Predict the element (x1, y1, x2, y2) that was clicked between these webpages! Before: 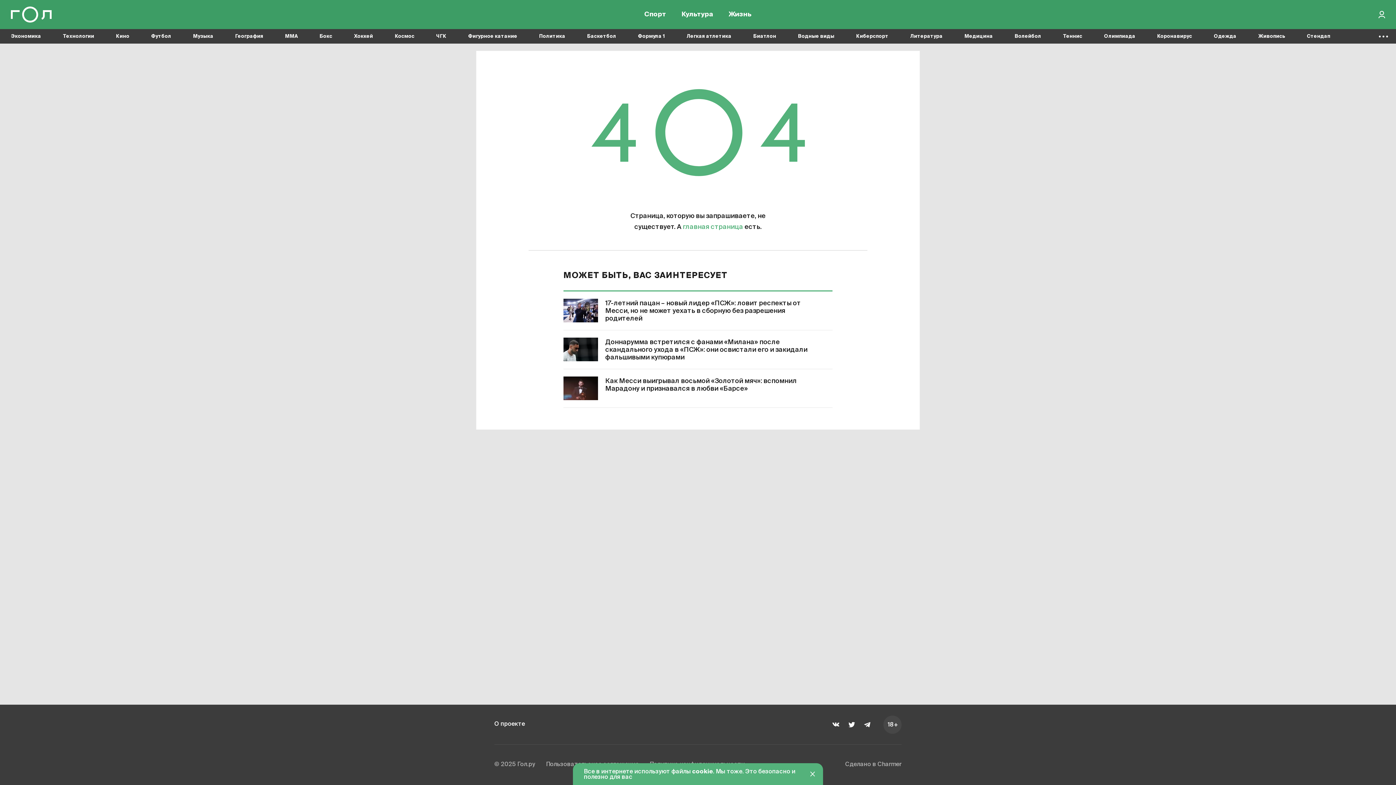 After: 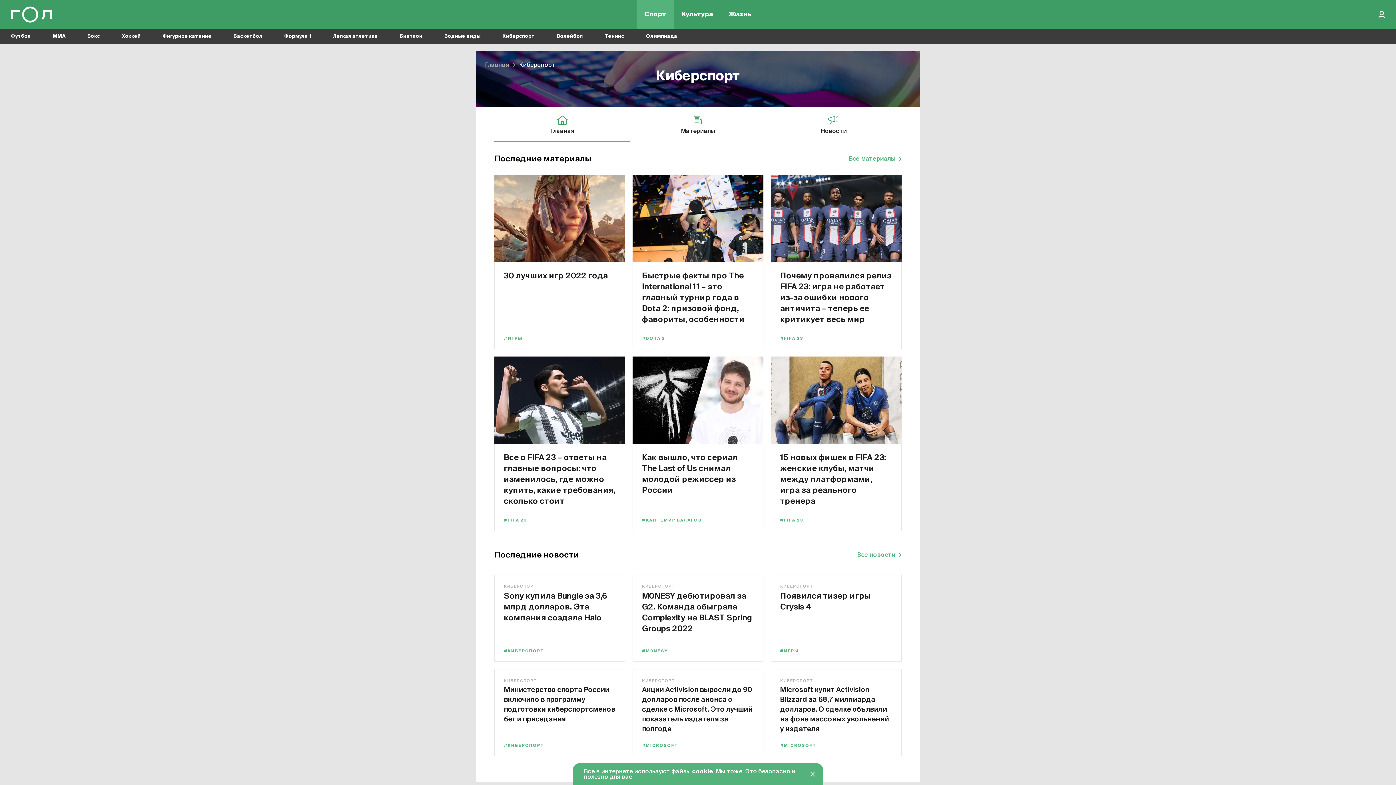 Action: label: Киберспорт bbox: (856, 29, 888, 43)